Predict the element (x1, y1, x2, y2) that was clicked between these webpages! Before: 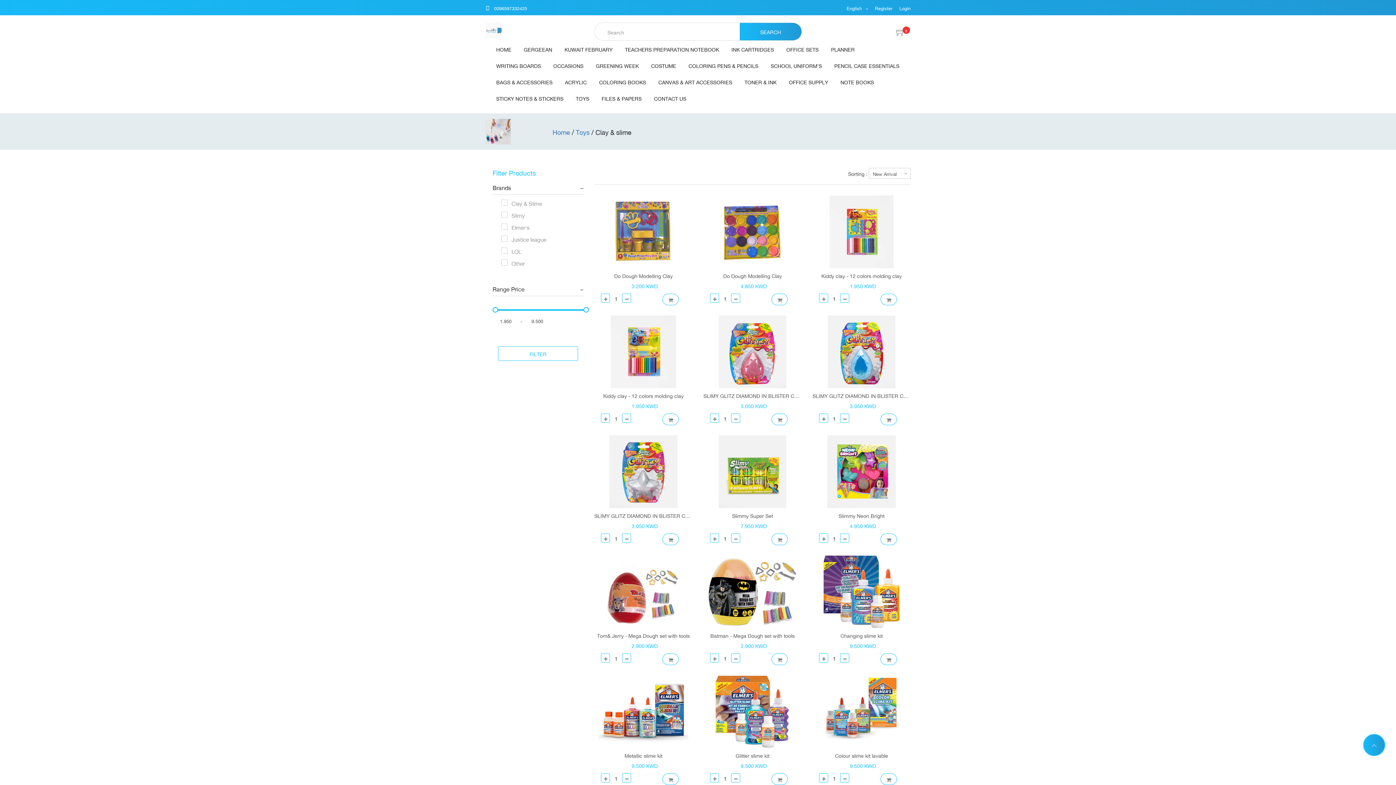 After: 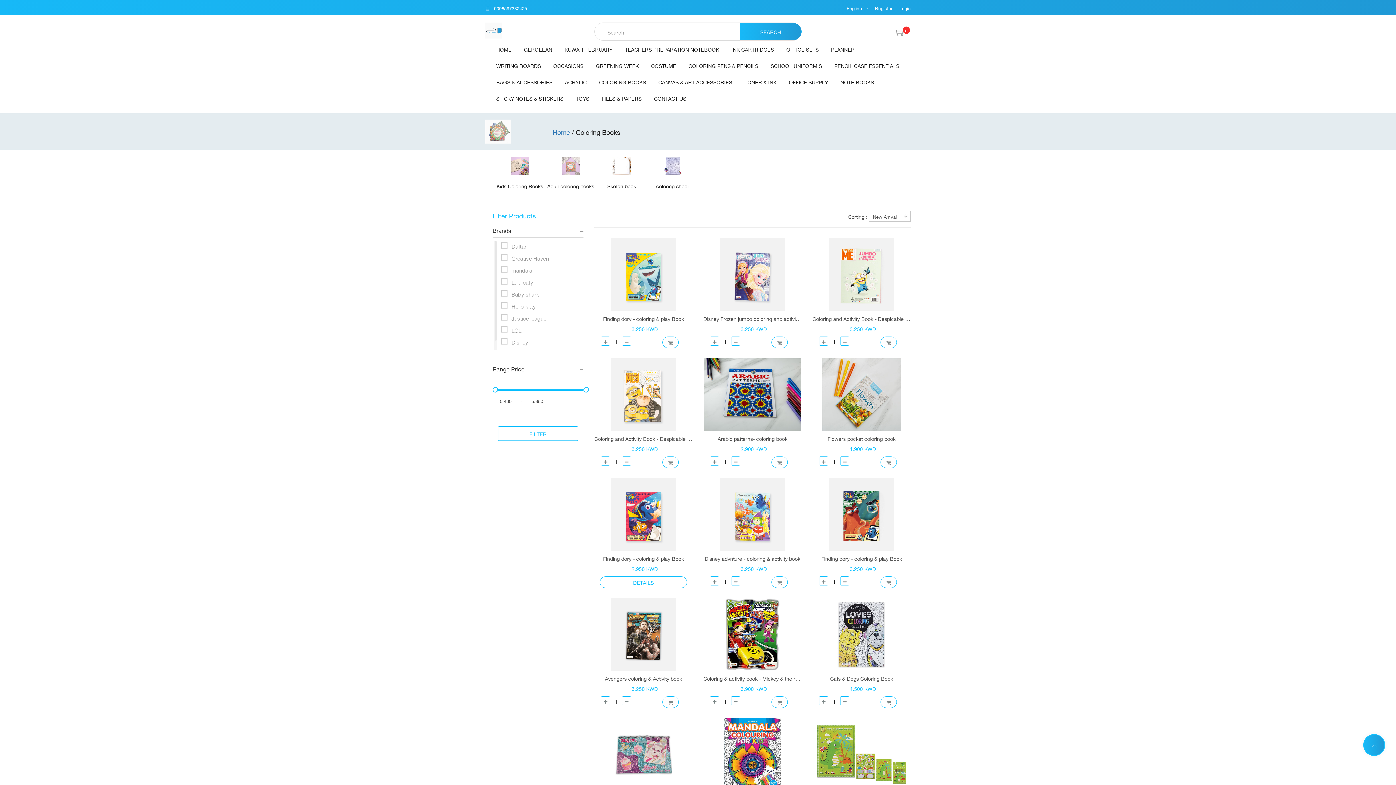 Action: bbox: (599, 77, 646, 86) label: COLORING BOOKS